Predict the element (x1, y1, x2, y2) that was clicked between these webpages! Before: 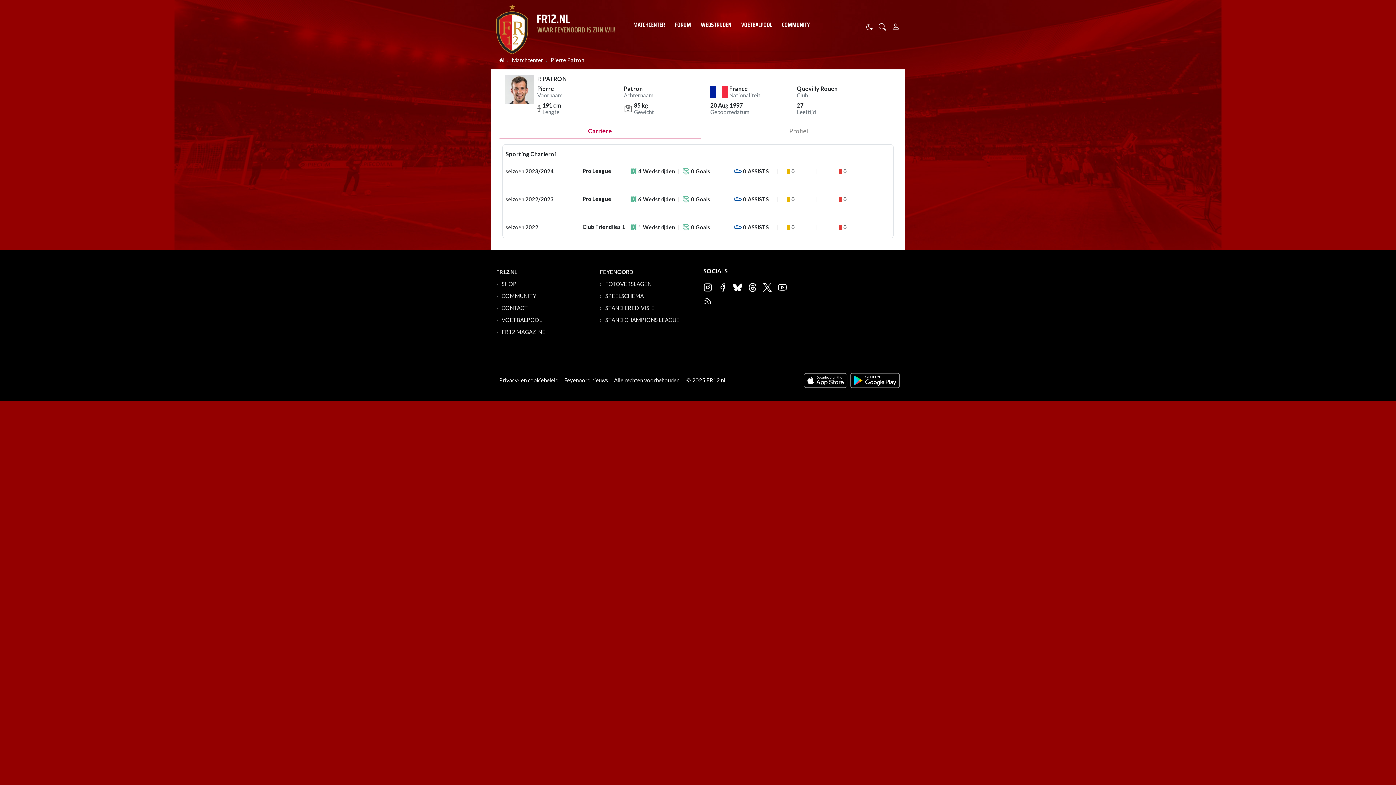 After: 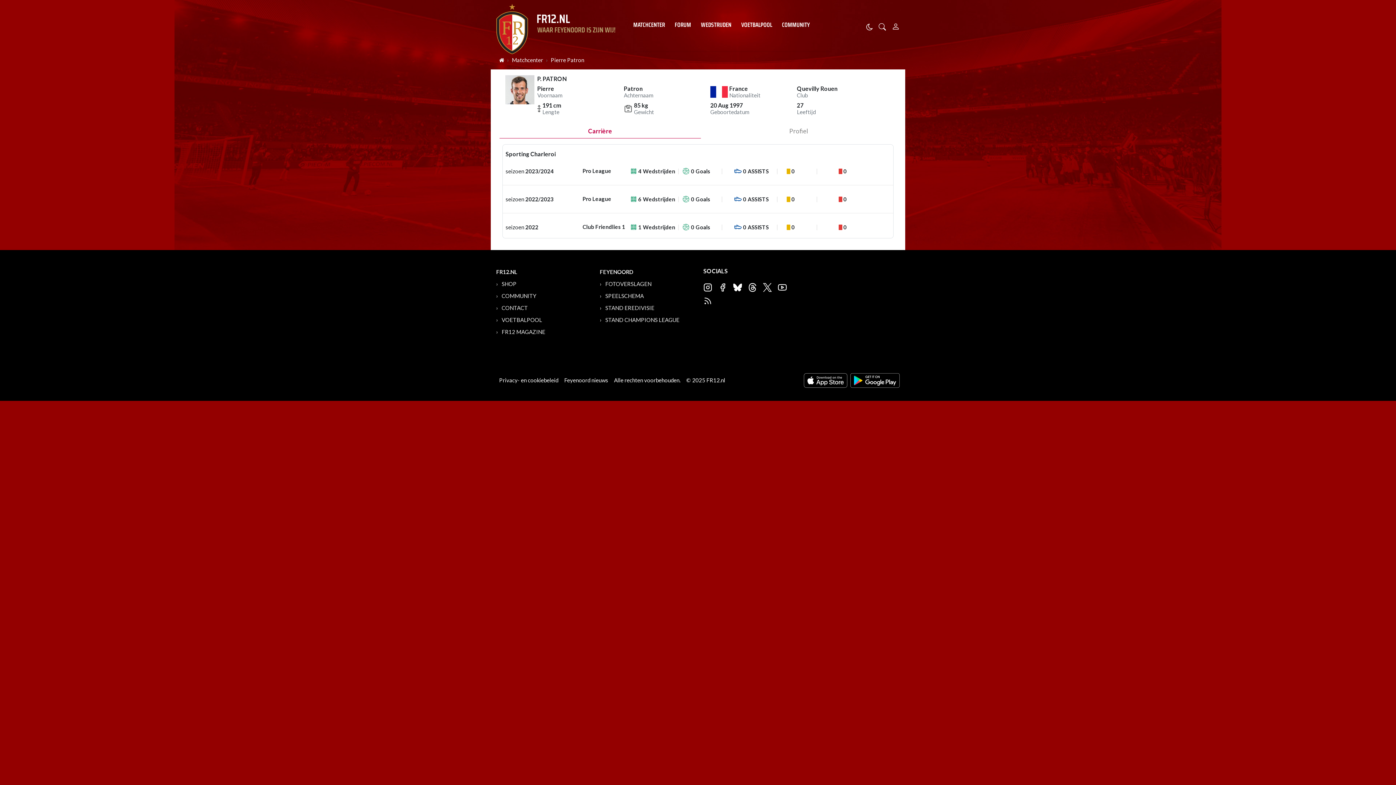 Action: label: Carrière bbox: (499, 124, 700, 138)